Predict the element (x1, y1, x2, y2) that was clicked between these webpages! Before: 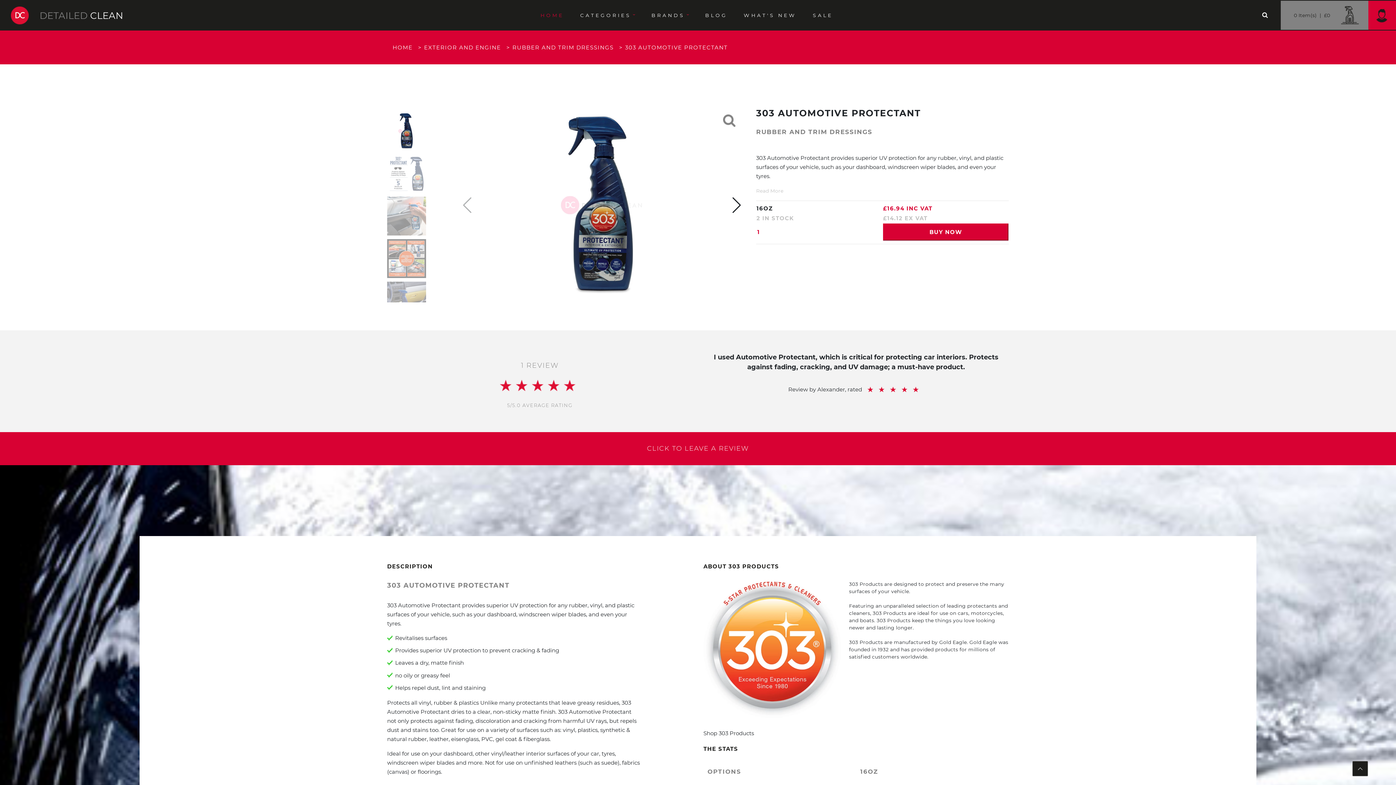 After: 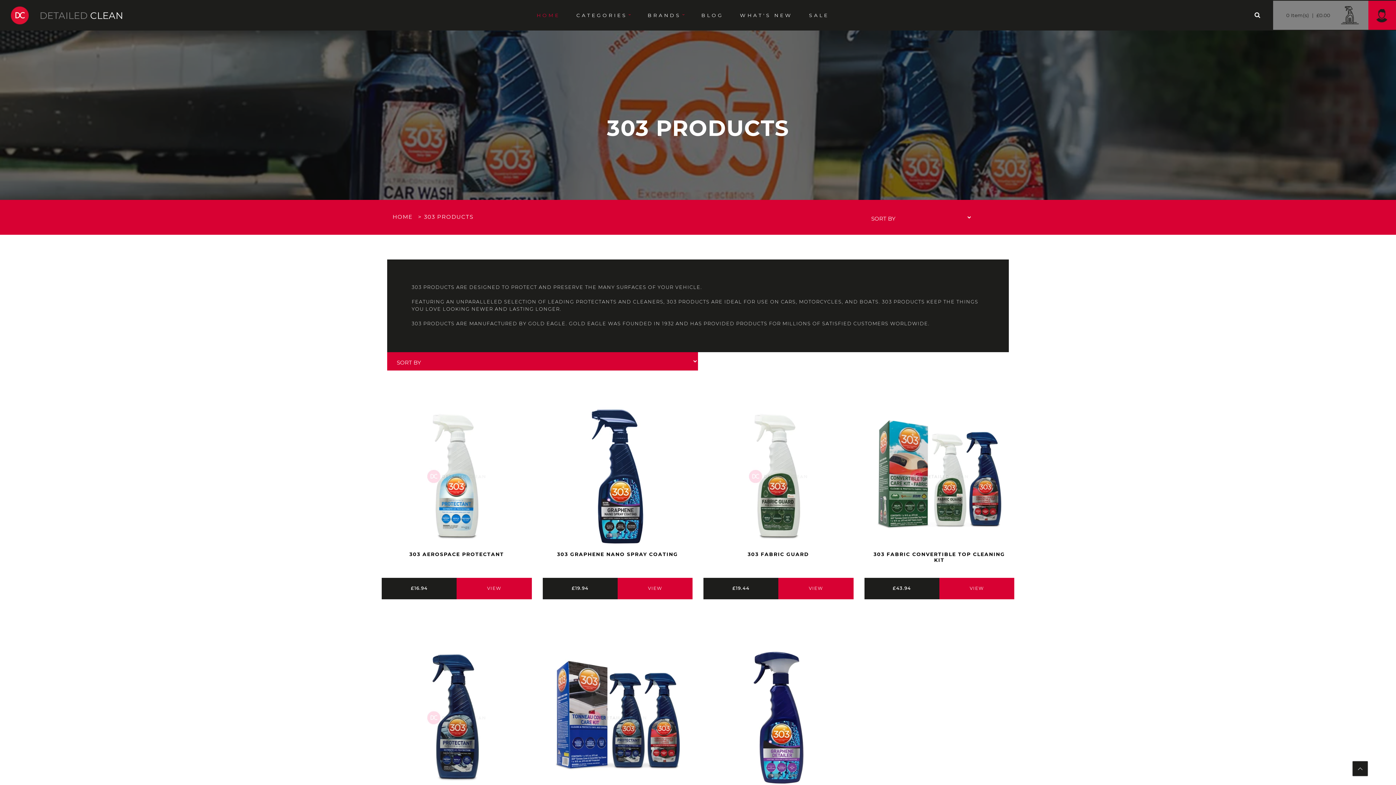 Action: label: ABOUT 303 PRODUCTS bbox: (703, 563, 779, 570)